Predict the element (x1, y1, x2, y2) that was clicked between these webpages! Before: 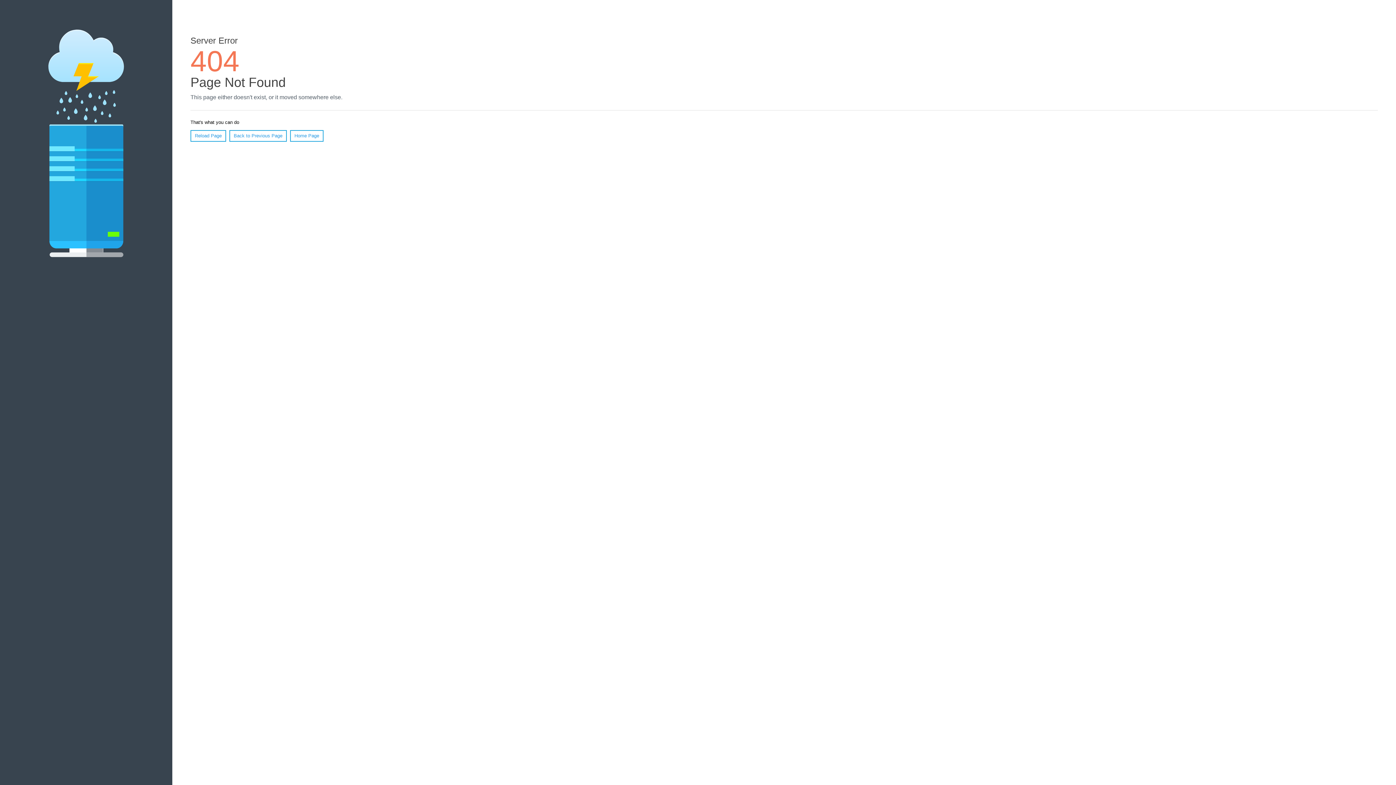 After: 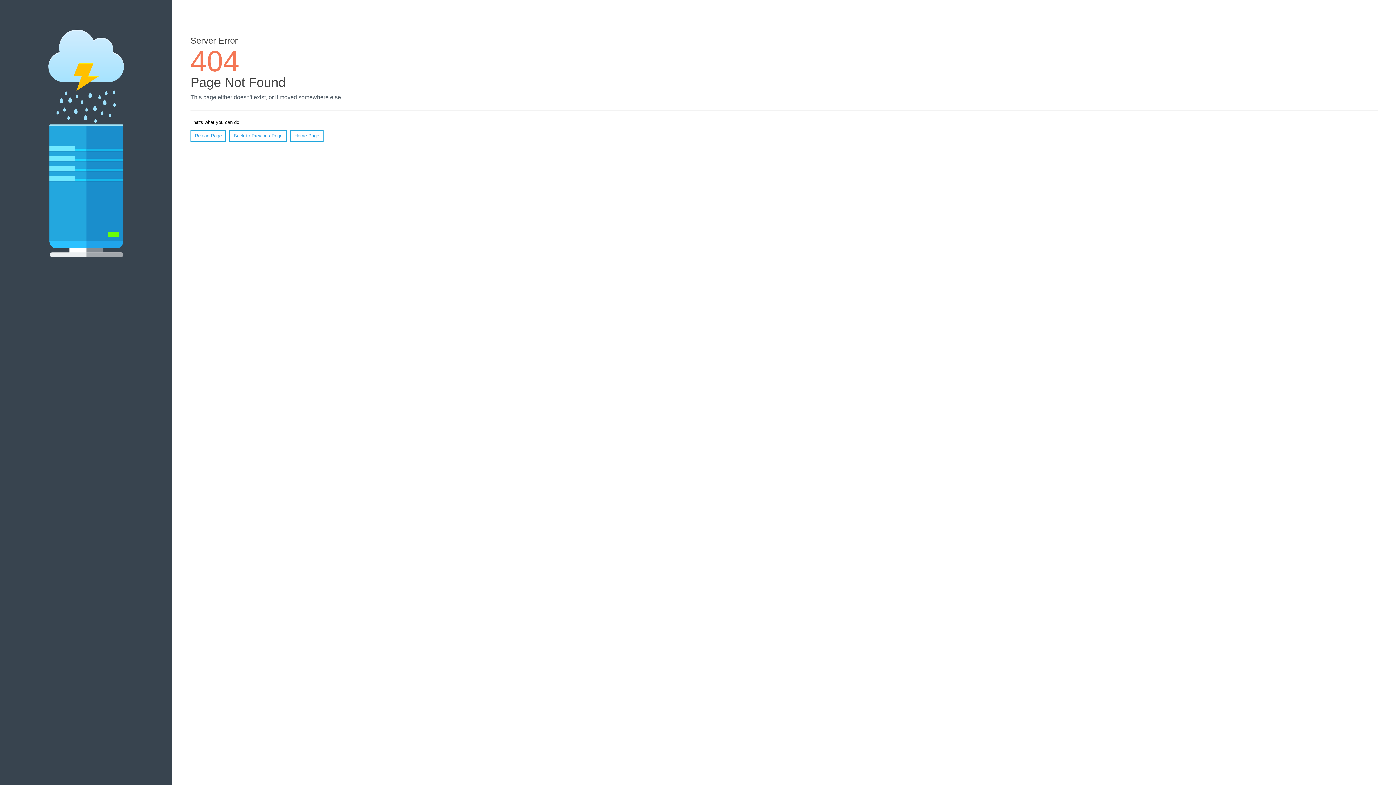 Action: bbox: (190, 130, 226, 141) label: Reload Page